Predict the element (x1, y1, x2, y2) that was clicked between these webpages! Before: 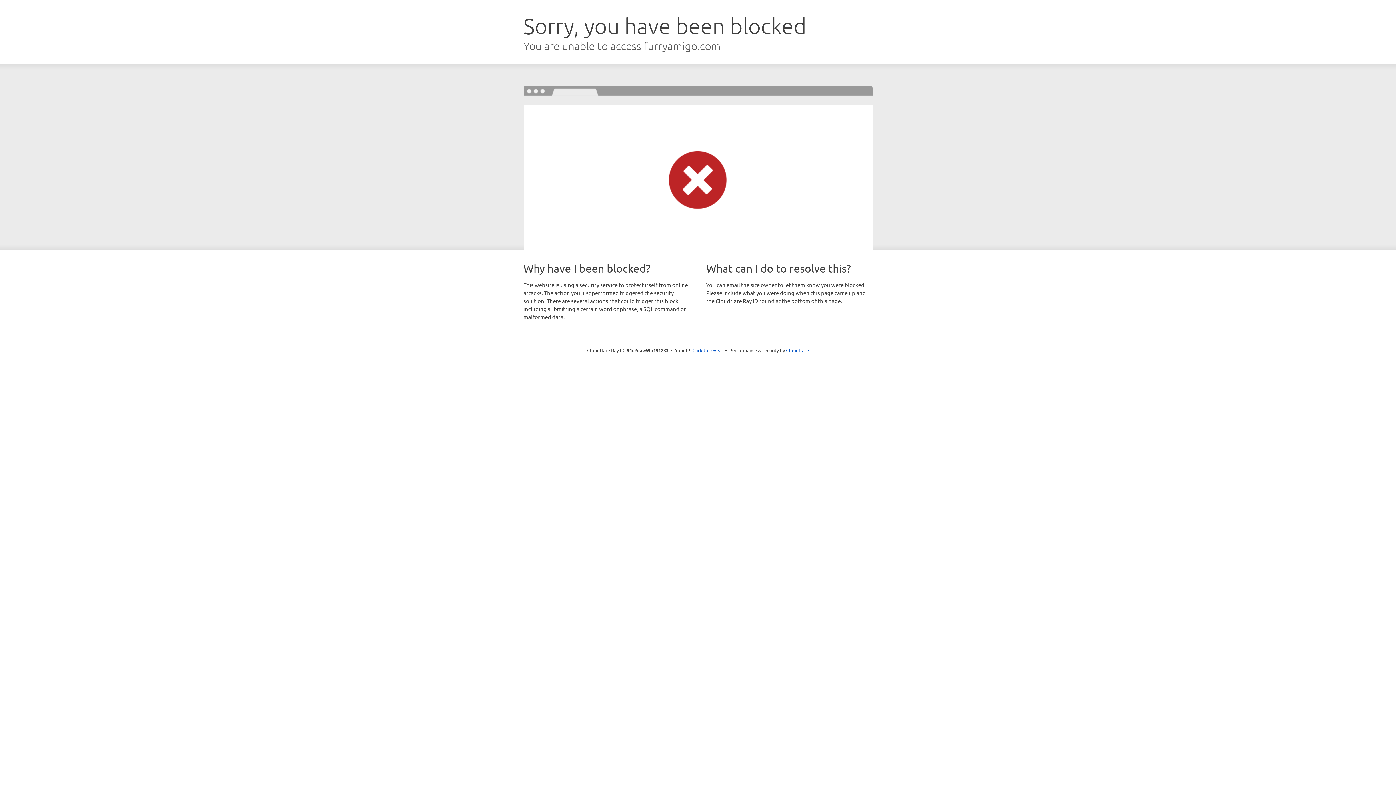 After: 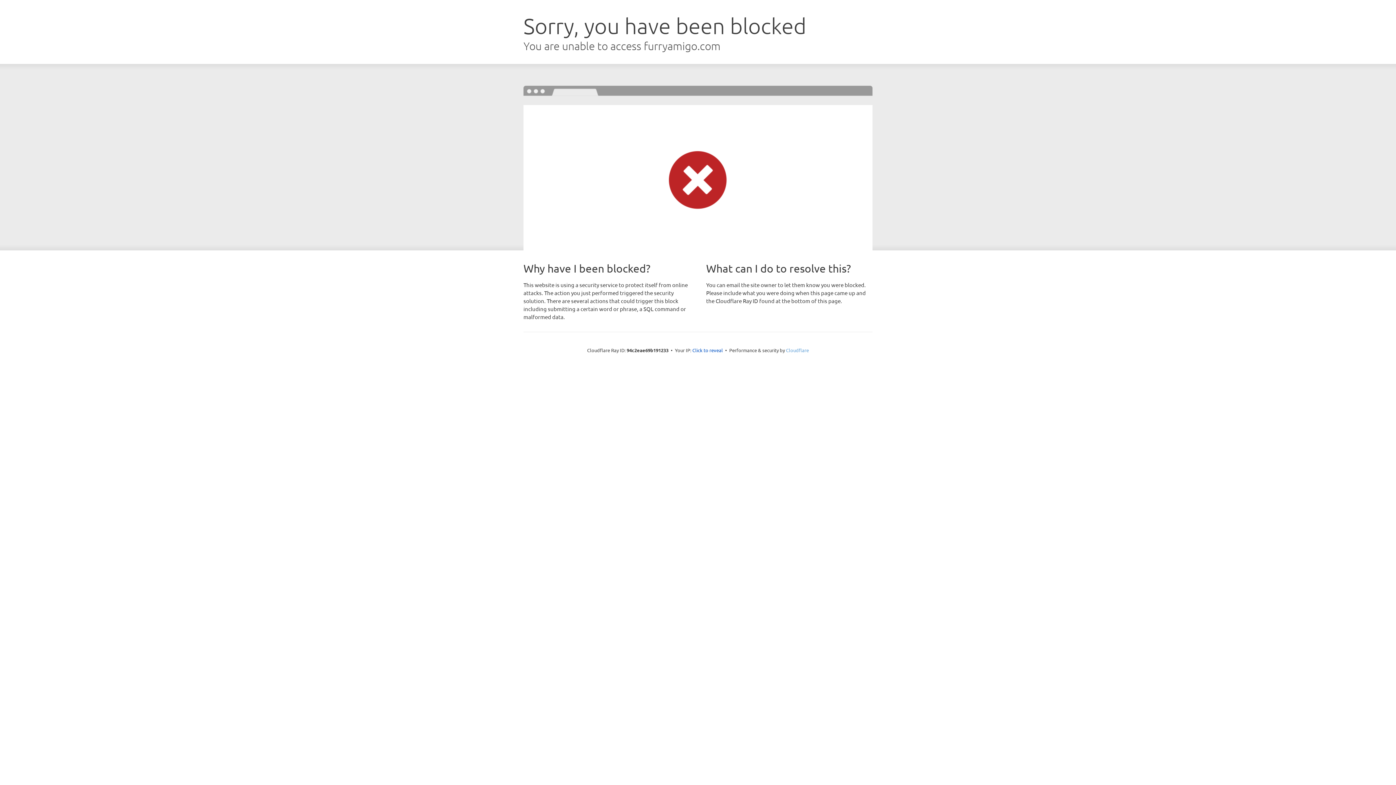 Action: label: Cloudflare bbox: (786, 347, 809, 353)